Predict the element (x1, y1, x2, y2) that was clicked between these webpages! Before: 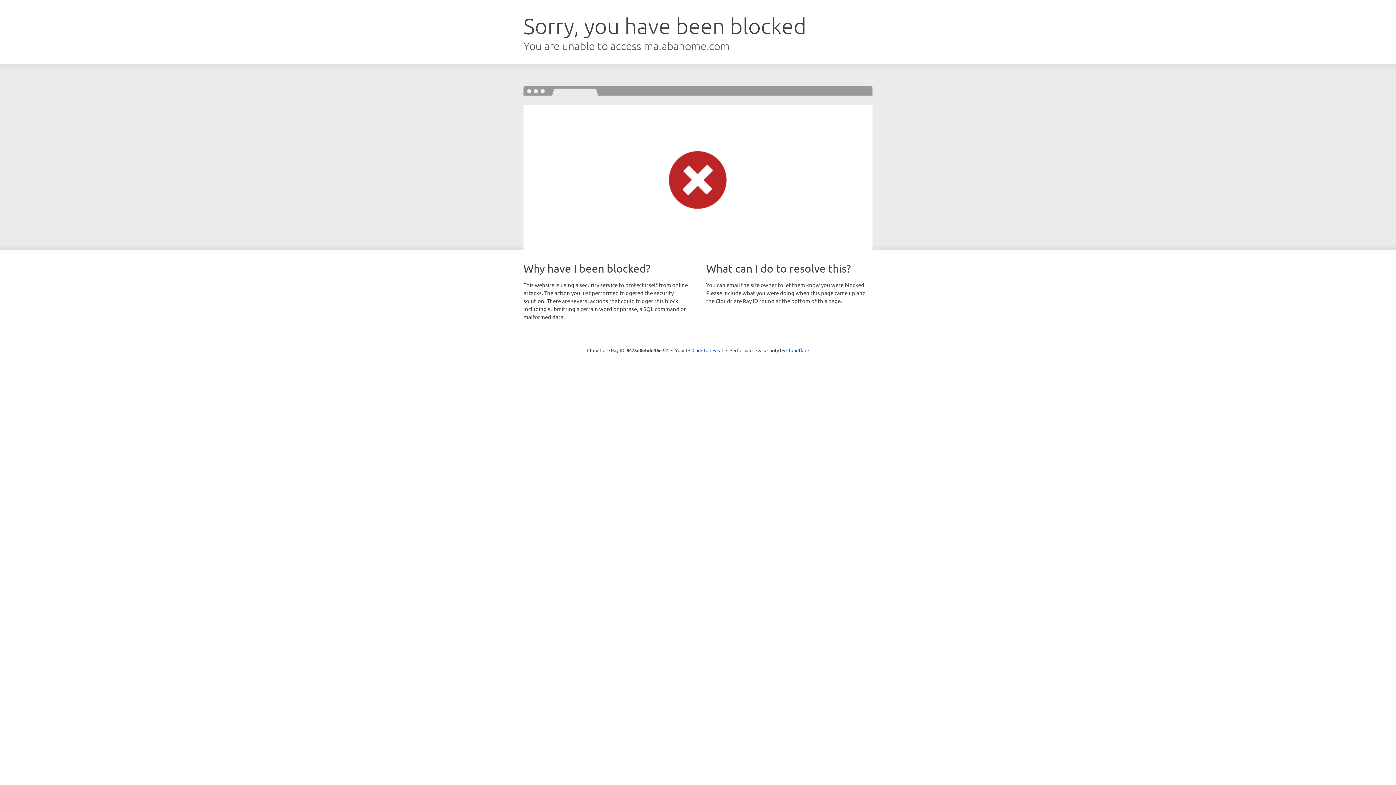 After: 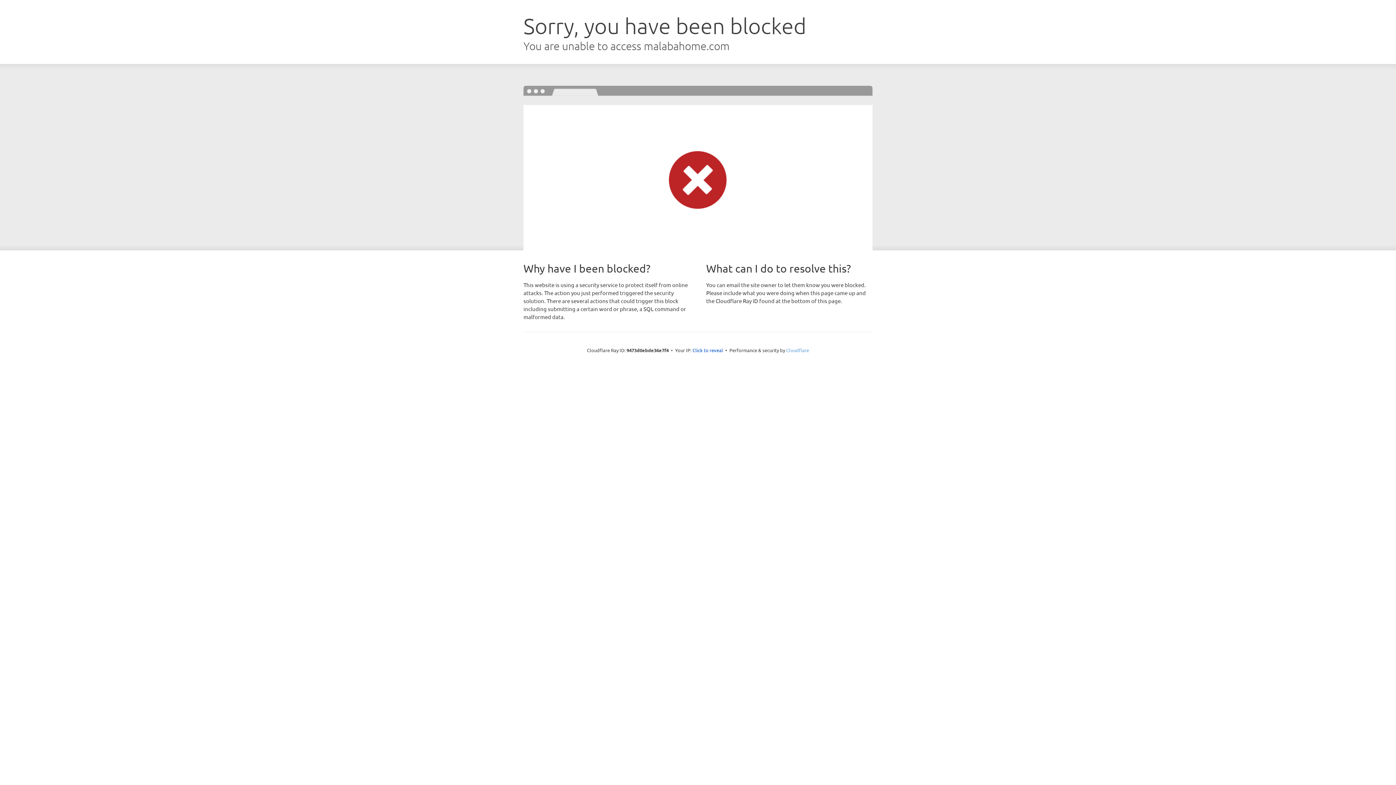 Action: label: Cloudflare bbox: (786, 347, 809, 353)